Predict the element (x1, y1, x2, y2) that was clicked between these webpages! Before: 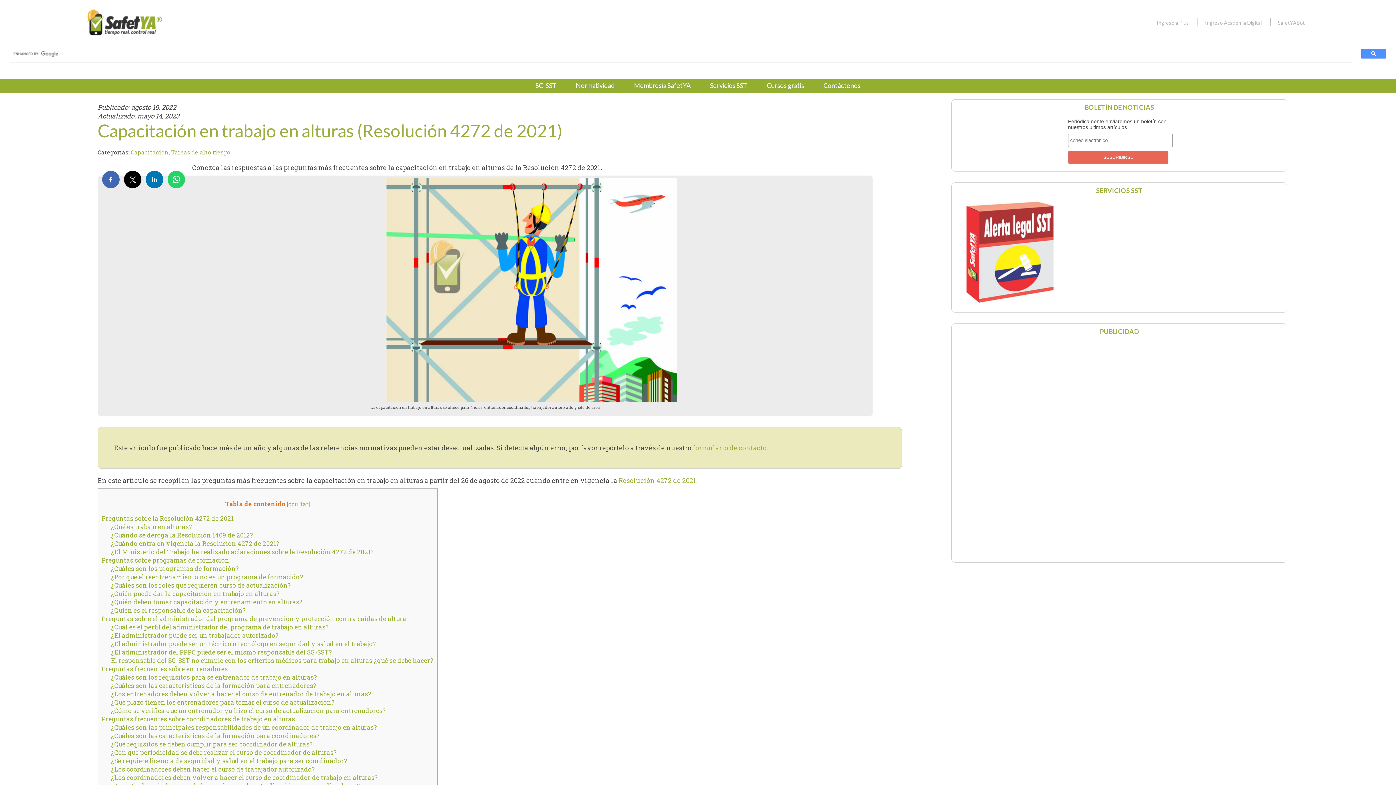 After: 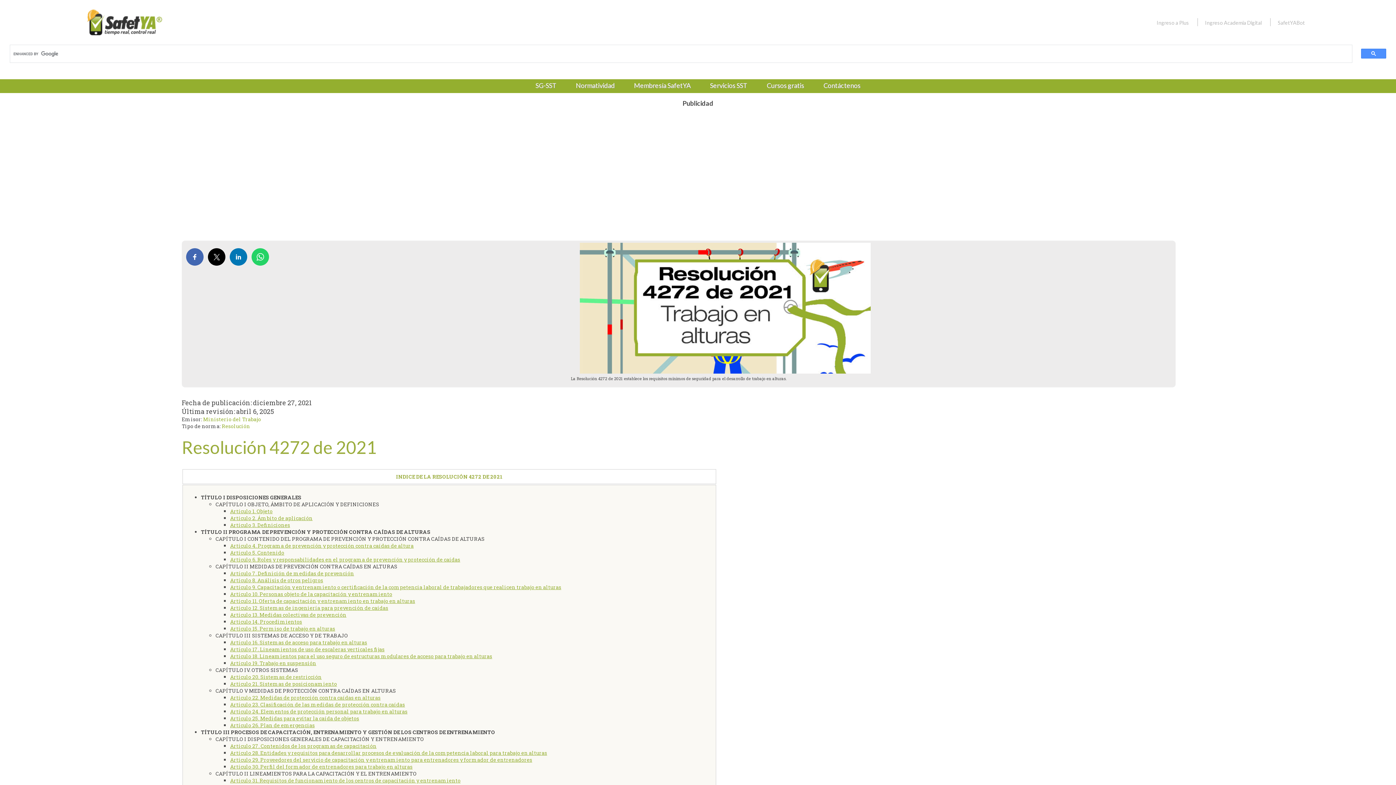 Action: bbox: (618, 476, 696, 484) label: Resolución 4272 de 2021